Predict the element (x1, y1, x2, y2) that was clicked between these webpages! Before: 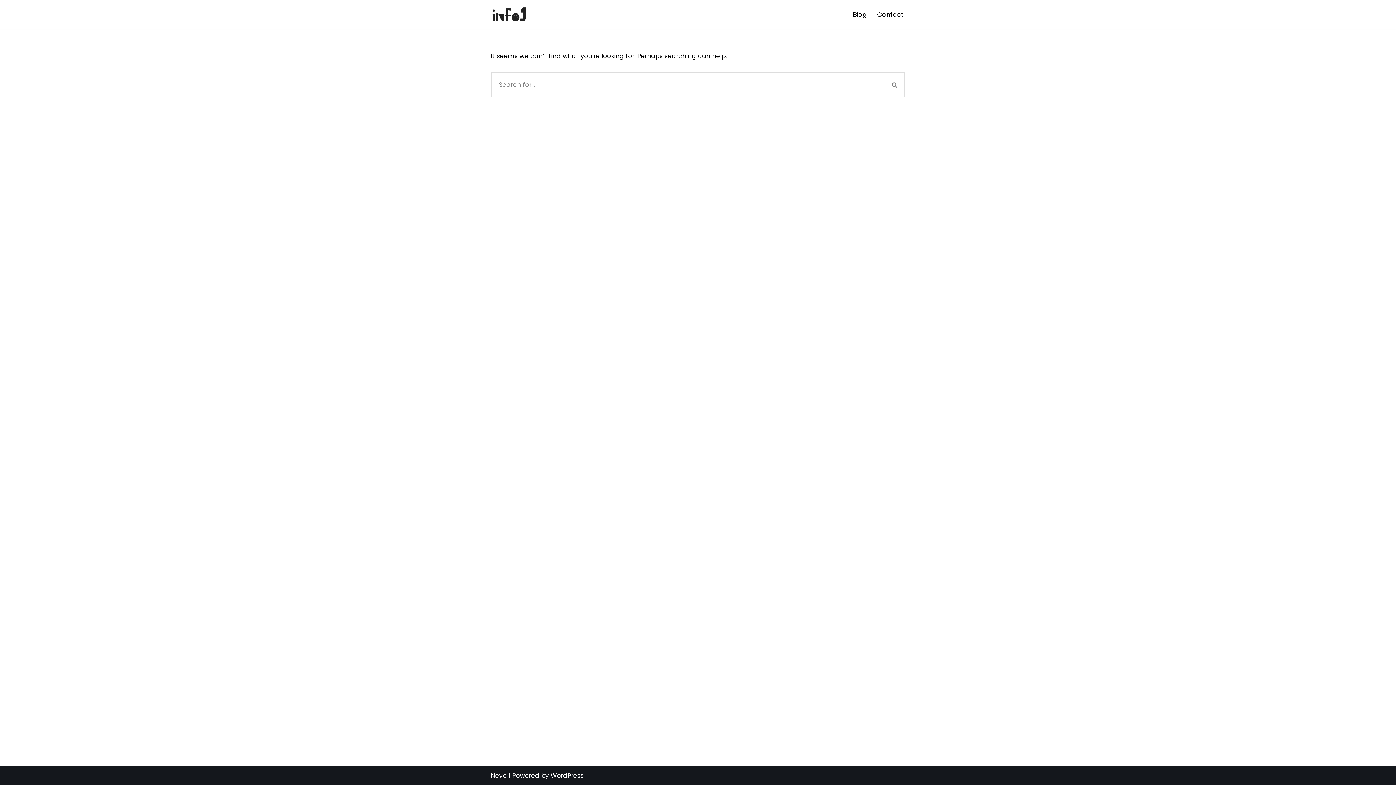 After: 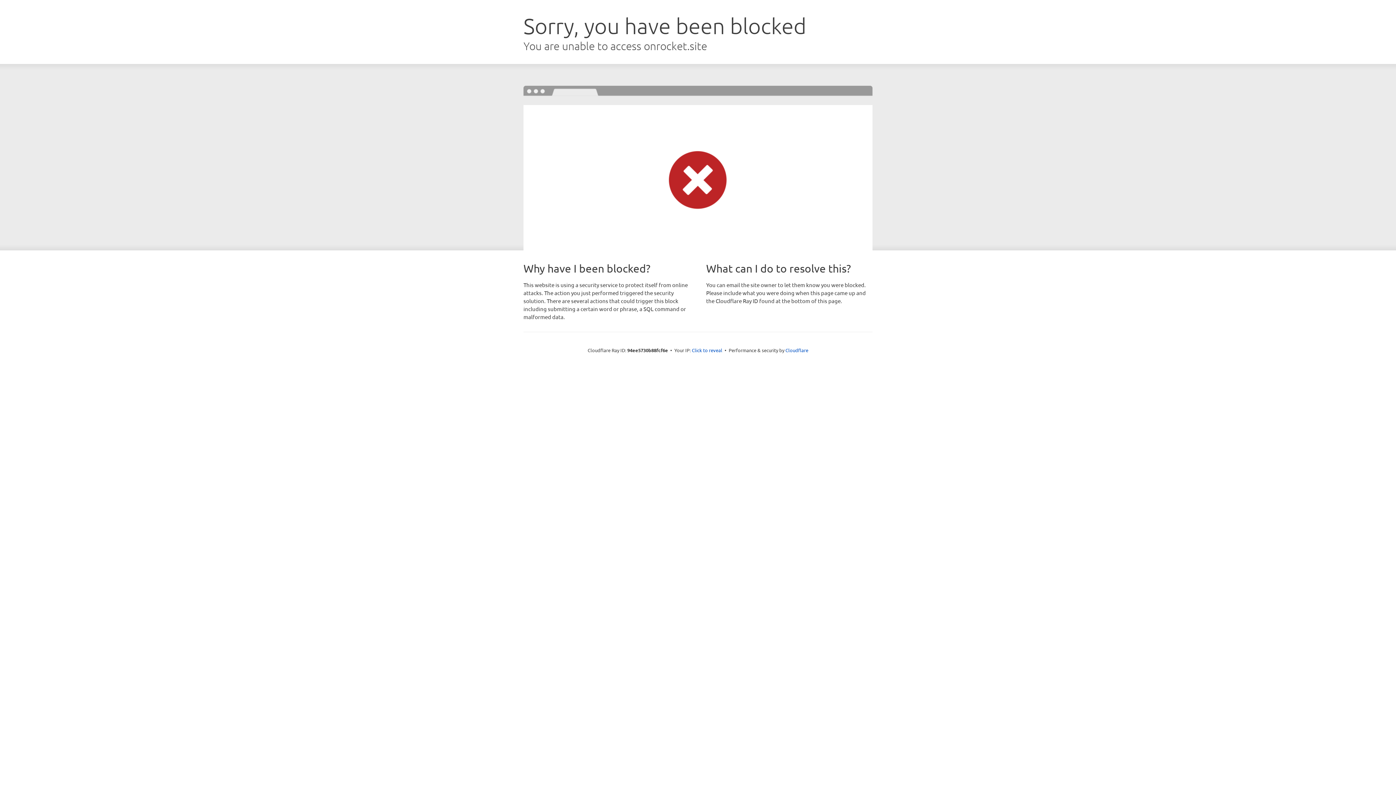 Action: label: Neve bbox: (490, 771, 506, 780)